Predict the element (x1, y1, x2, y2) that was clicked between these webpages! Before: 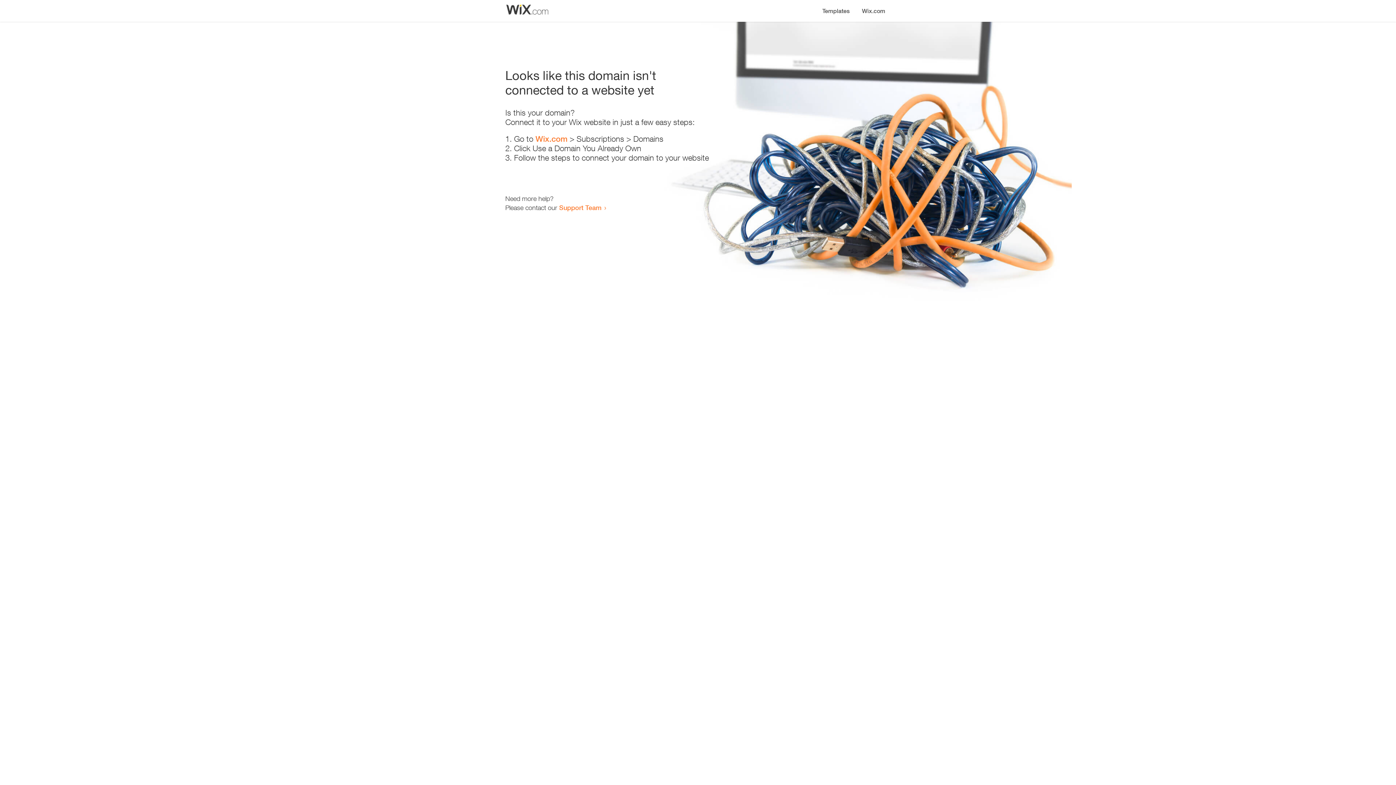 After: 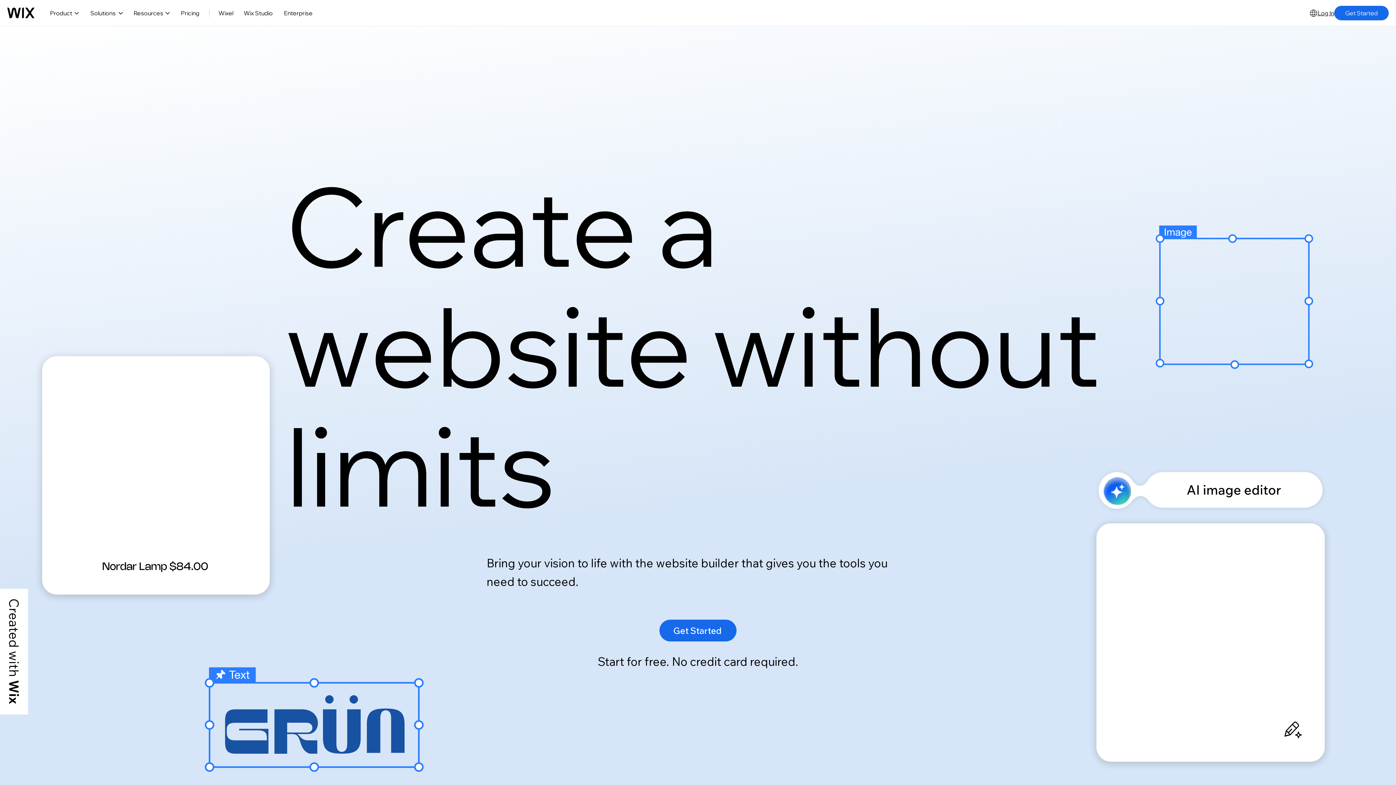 Action: label: Wix.com bbox: (856, 0, 890, 14)